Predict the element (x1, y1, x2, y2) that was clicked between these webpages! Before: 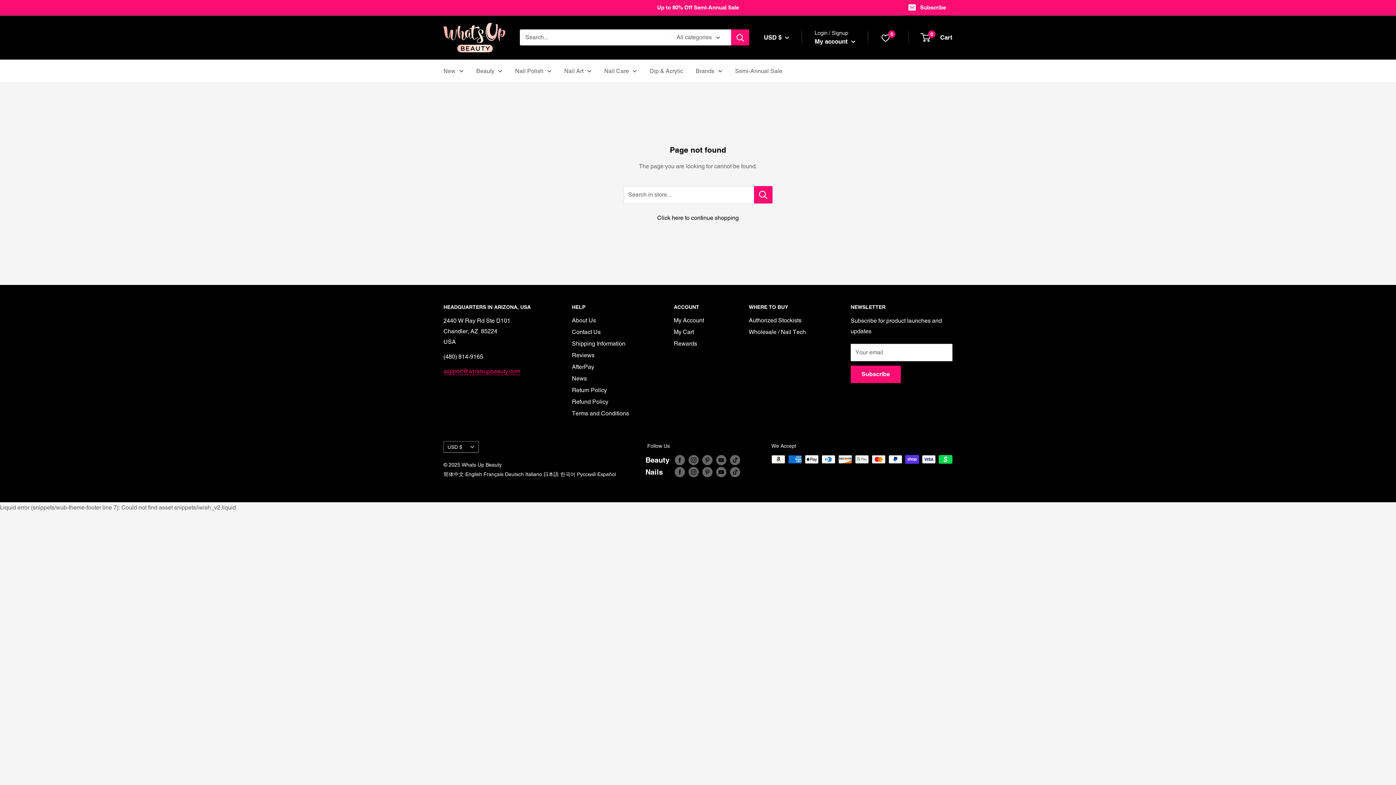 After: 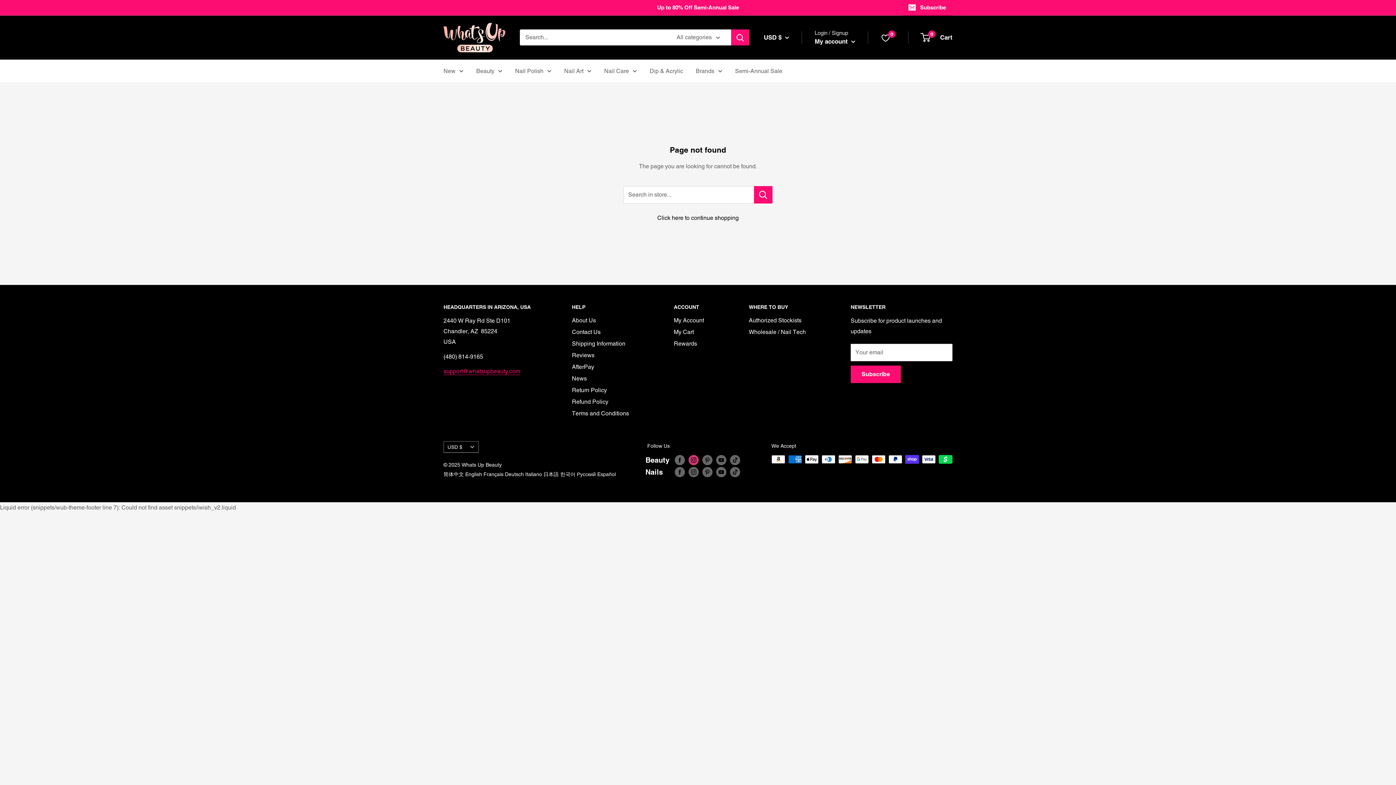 Action: label: Follow us on Instagram bbox: (688, 455, 698, 465)